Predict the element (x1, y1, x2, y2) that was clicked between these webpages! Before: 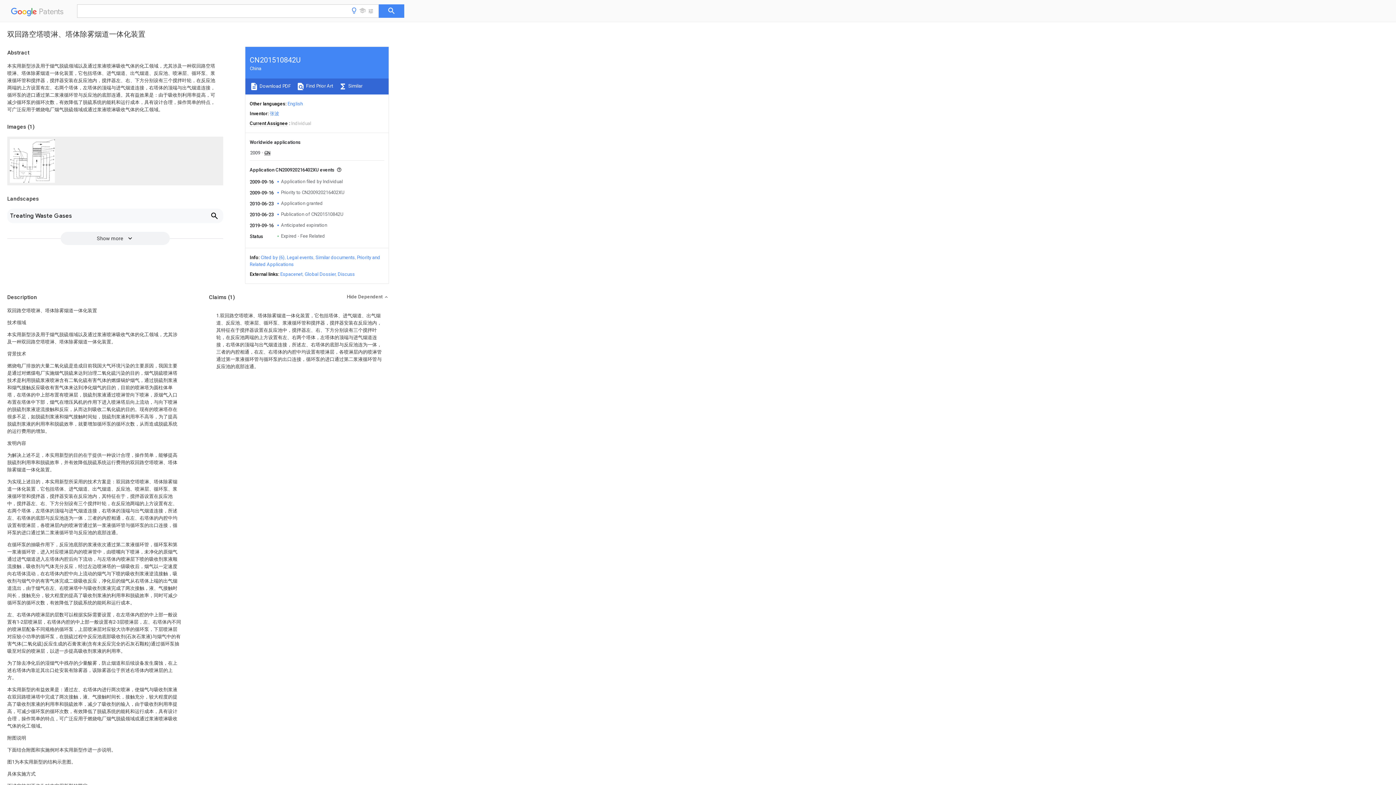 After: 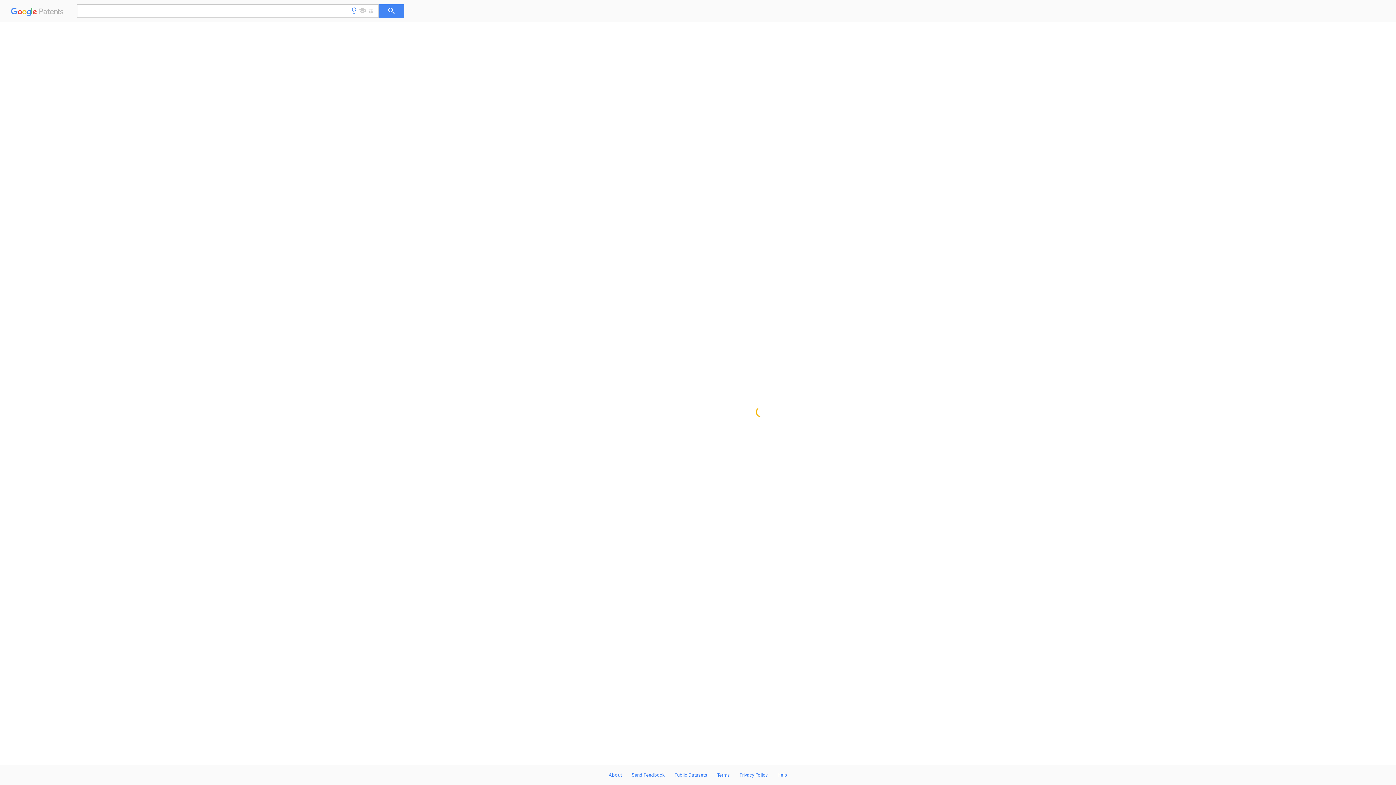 Action: label: Priority to CN200920216402XU bbox: (281, 189, 344, 195)